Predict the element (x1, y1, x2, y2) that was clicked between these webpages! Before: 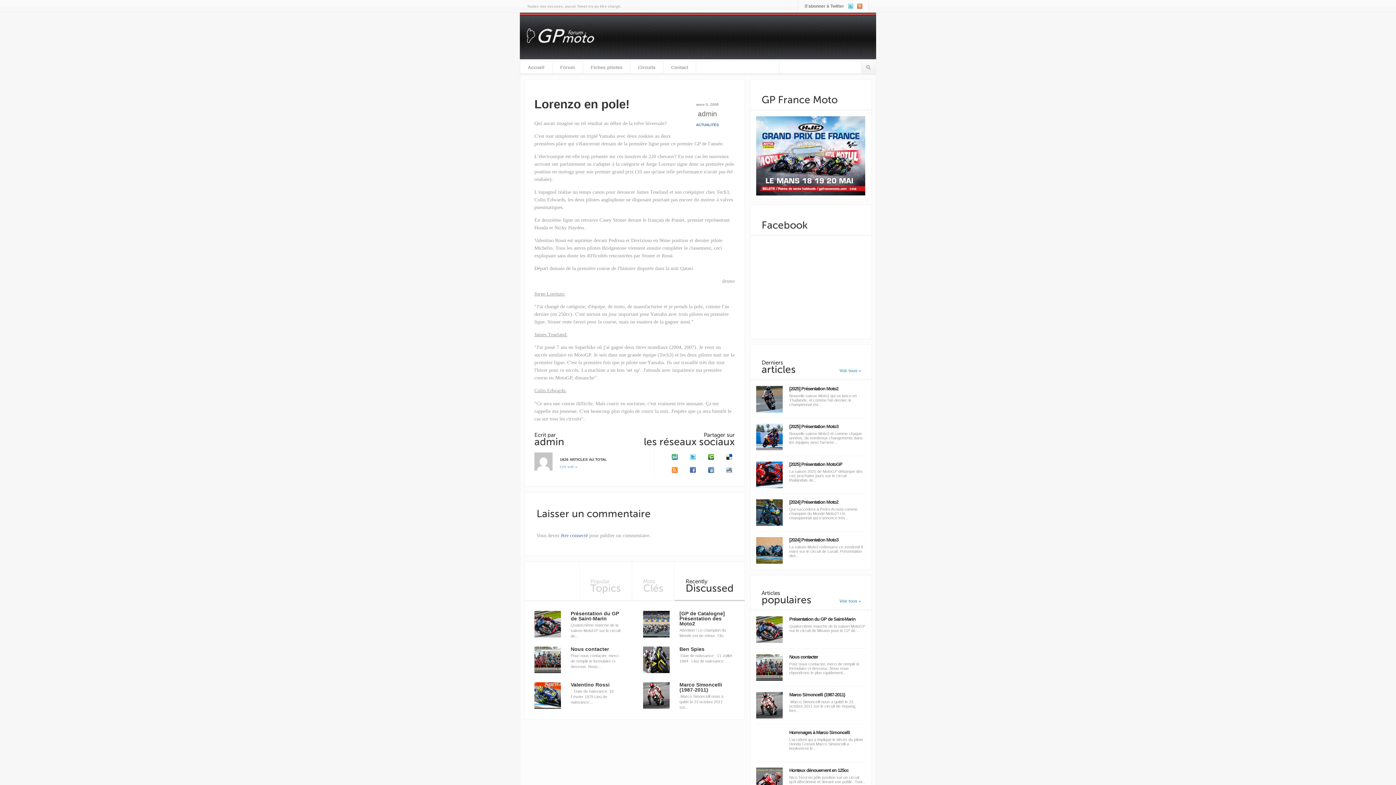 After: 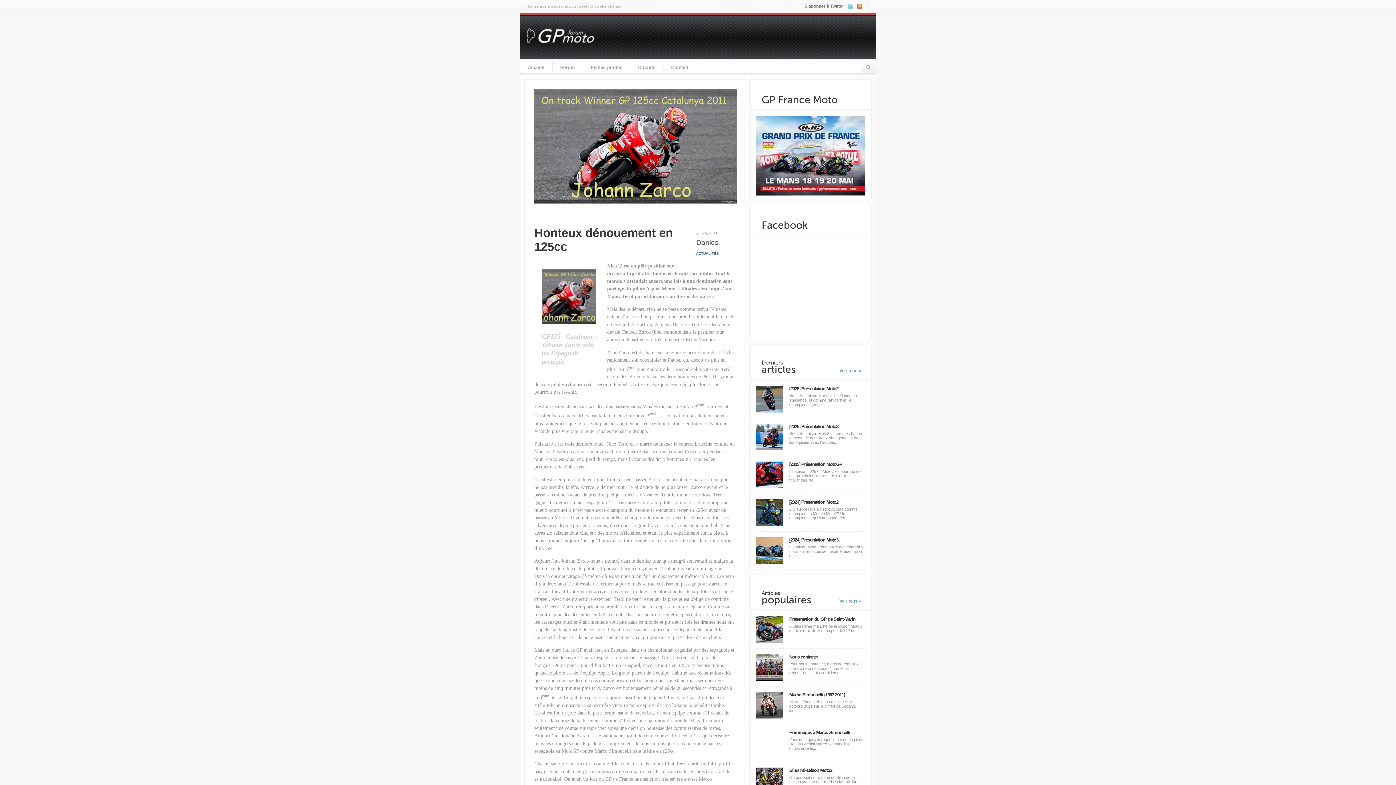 Action: label: Honteux dénouement en 125cc bbox: (789, 768, 848, 773)